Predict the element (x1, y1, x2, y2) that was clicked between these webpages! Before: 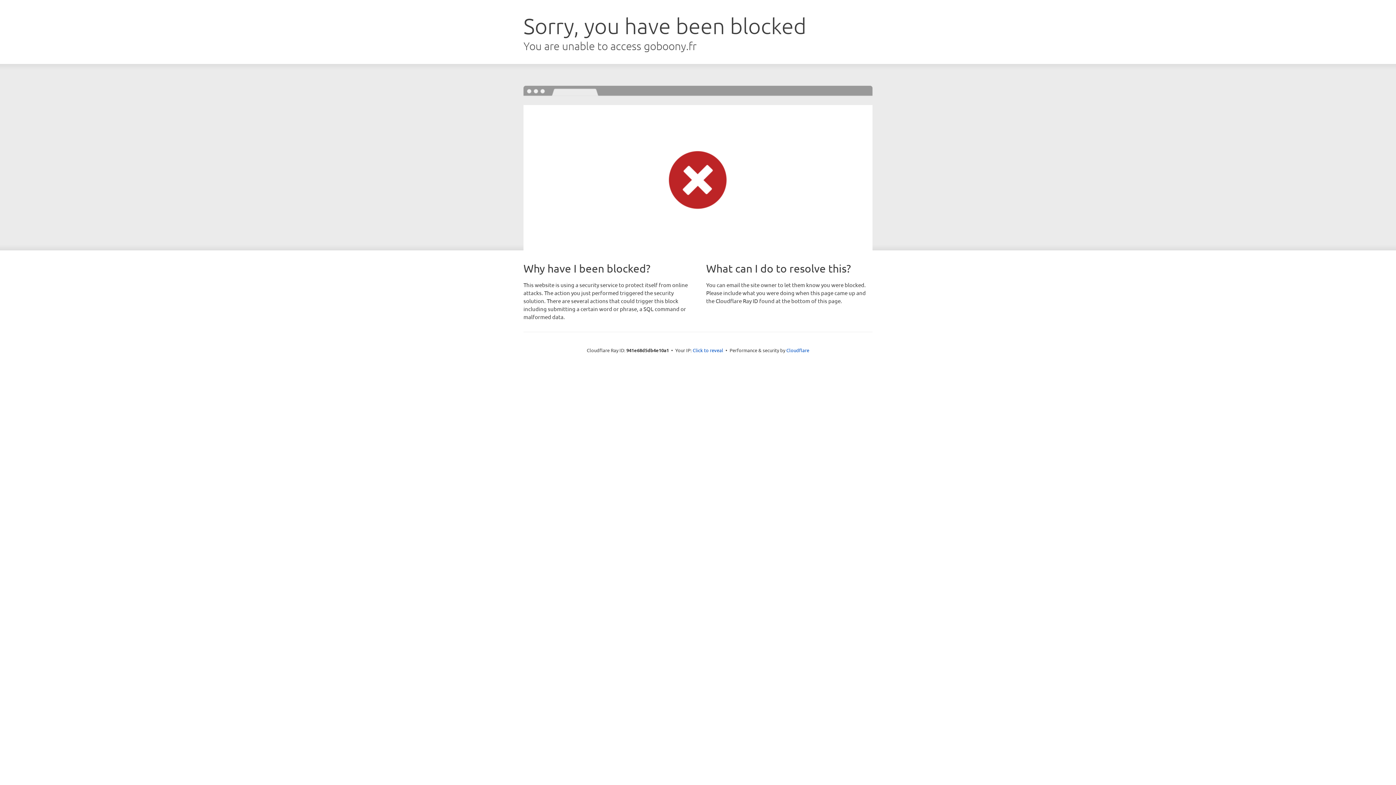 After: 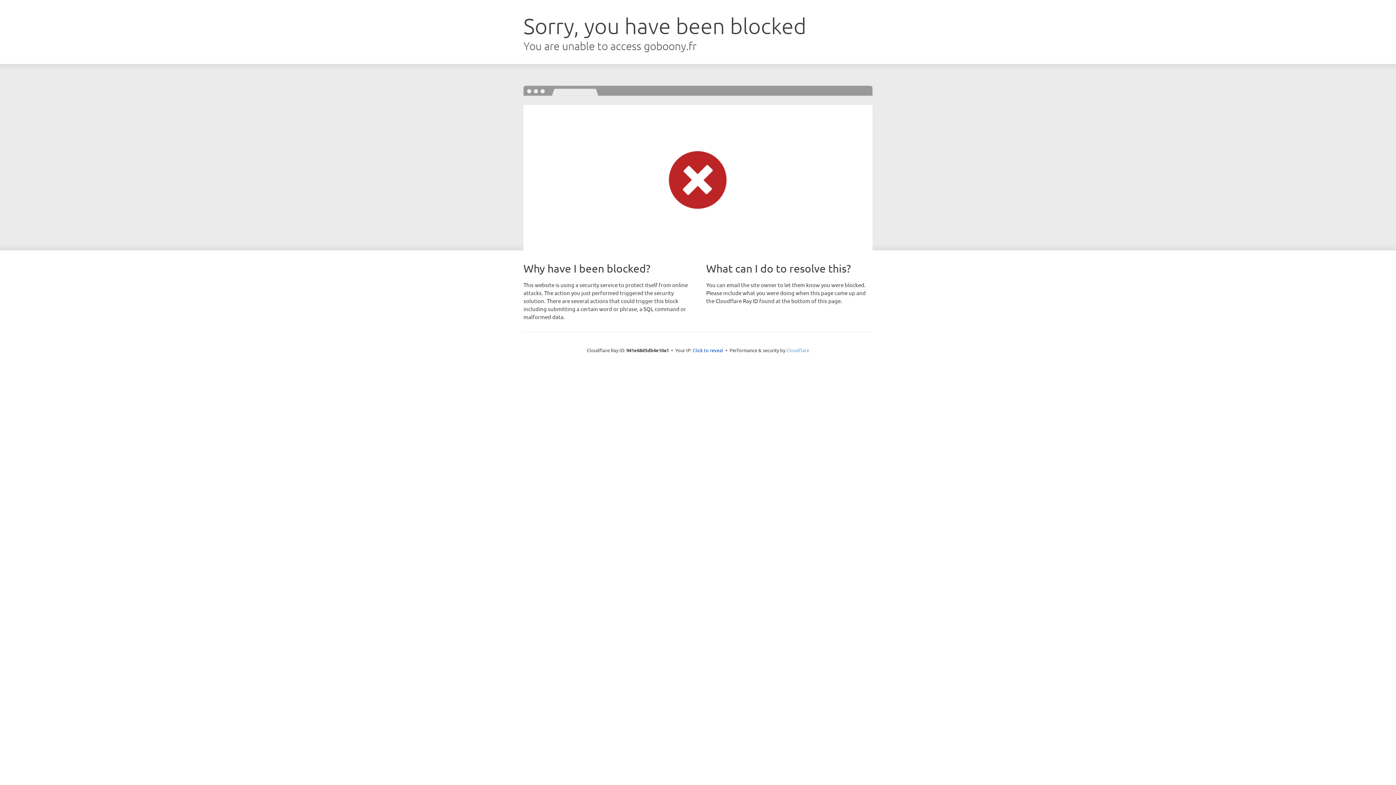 Action: bbox: (786, 347, 809, 353) label: Cloudflare